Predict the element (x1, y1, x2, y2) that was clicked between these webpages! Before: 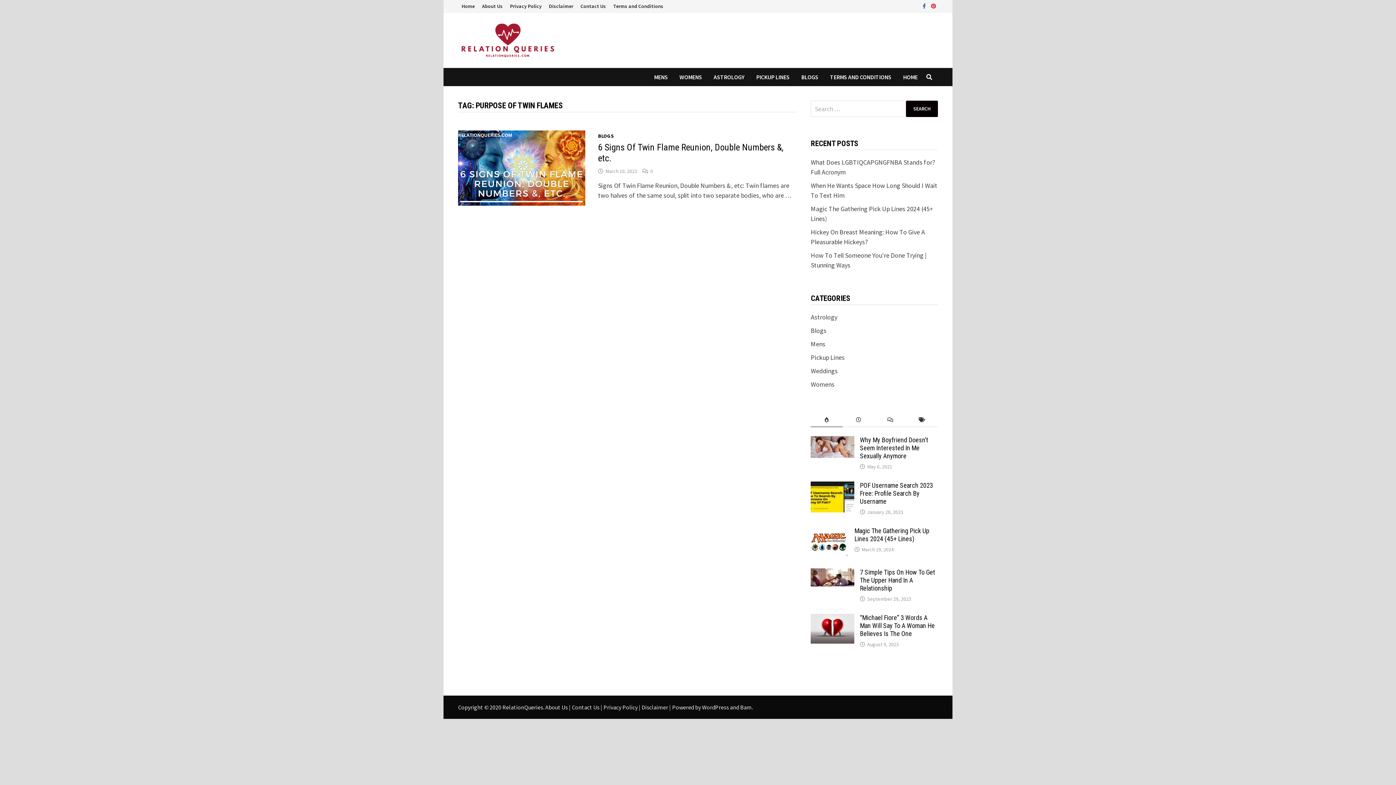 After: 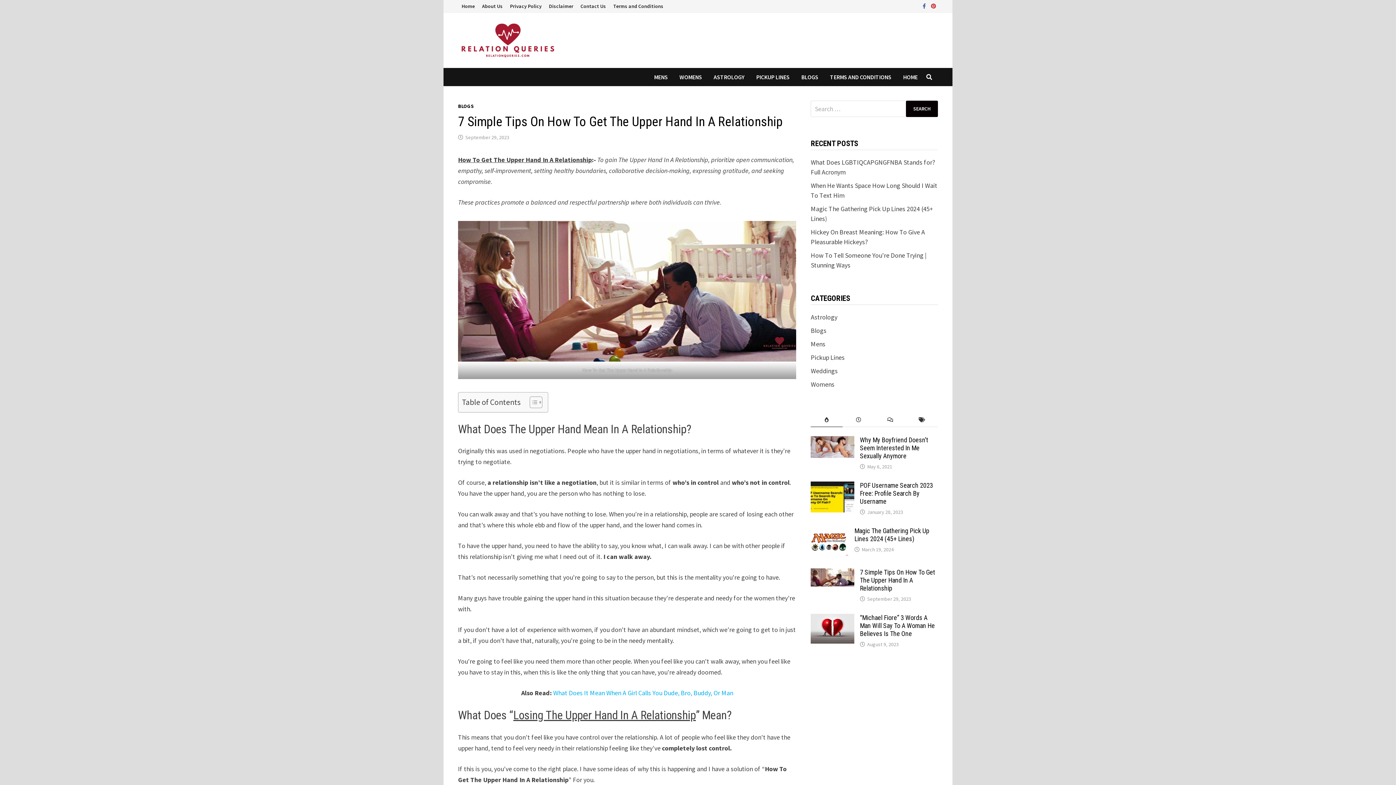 Action: bbox: (867, 596, 911, 602) label: September 29, 2023